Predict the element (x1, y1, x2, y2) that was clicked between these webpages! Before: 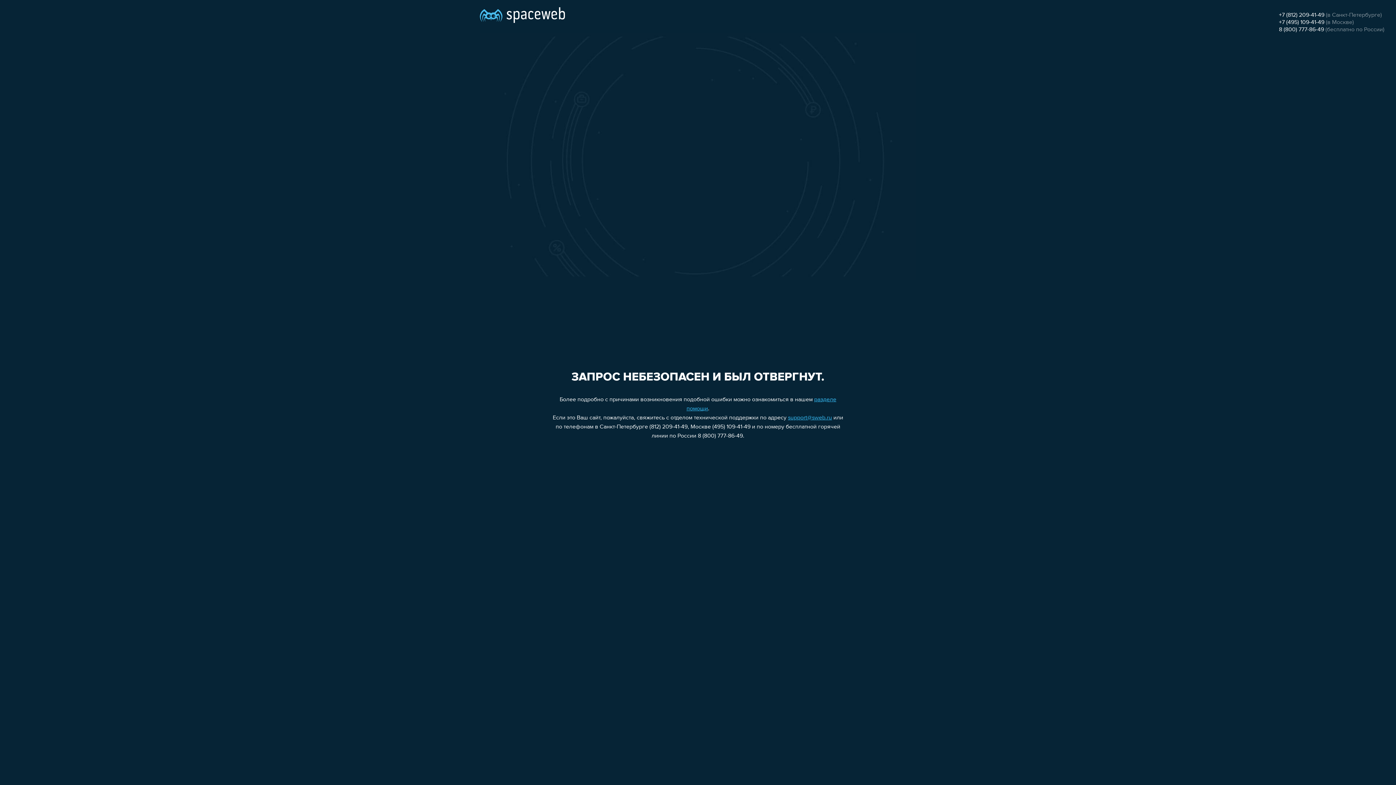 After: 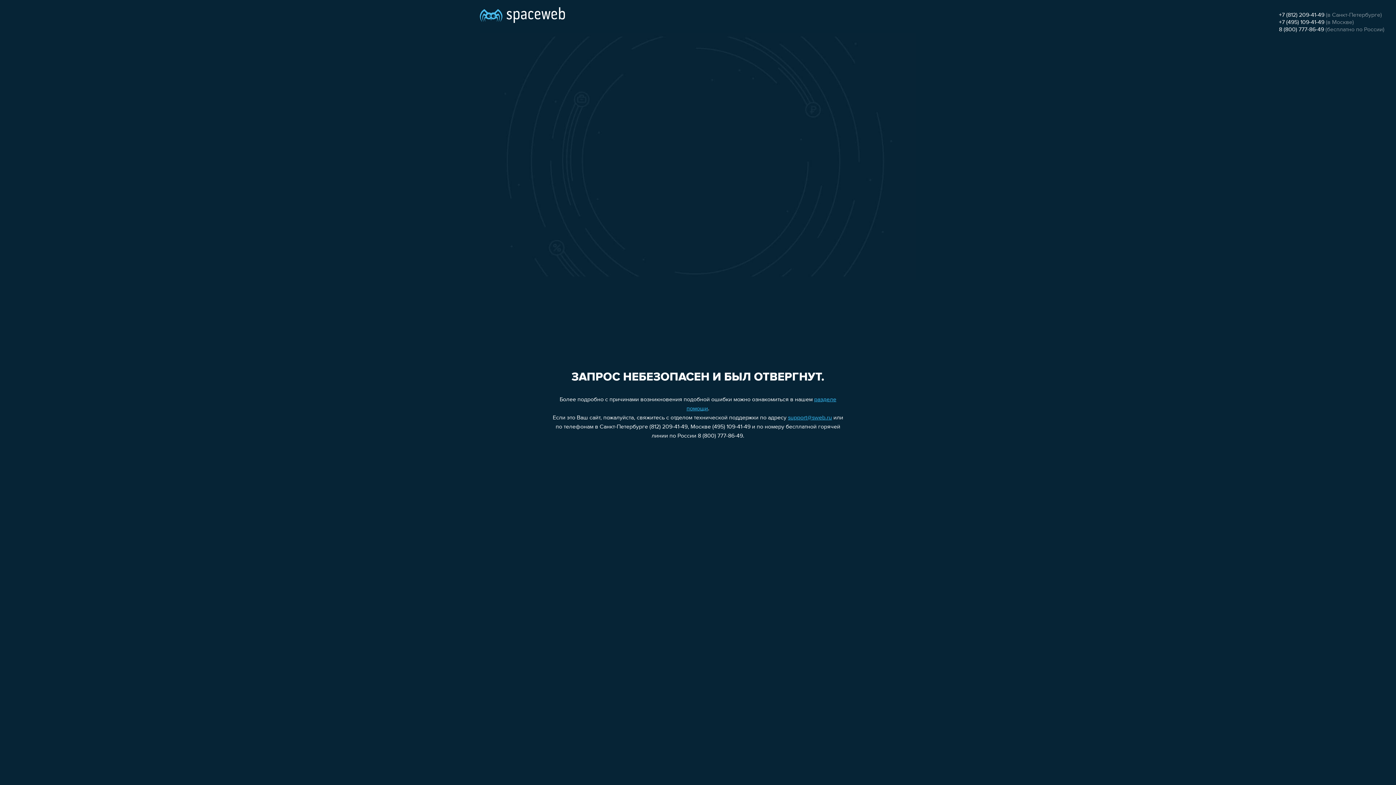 Action: bbox: (1279, 12, 1324, 18) label: +7 (812) 209-41-49